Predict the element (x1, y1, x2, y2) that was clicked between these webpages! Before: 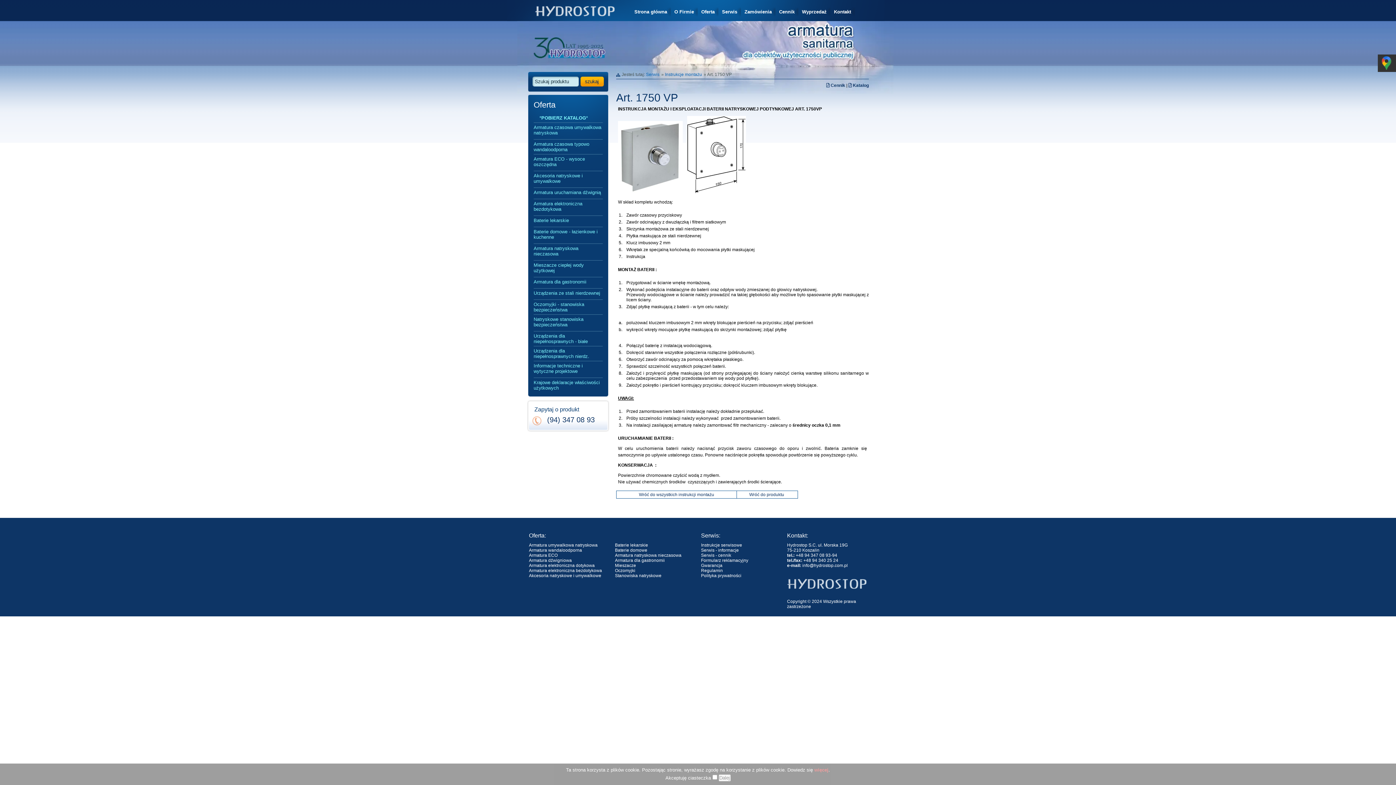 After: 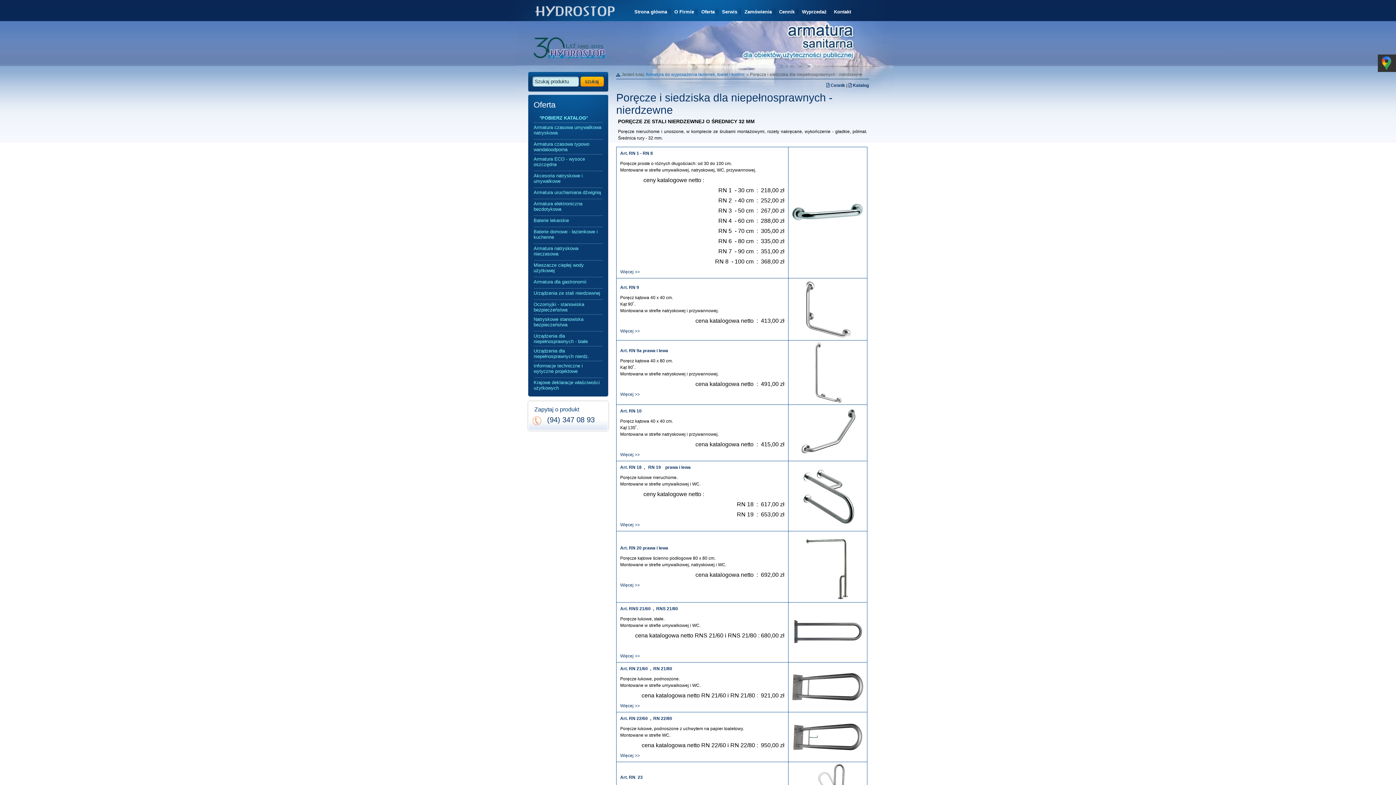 Action: label: Urządzenia dla niepełnosprawnych nierdz. bbox: (533, 348, 602, 359)